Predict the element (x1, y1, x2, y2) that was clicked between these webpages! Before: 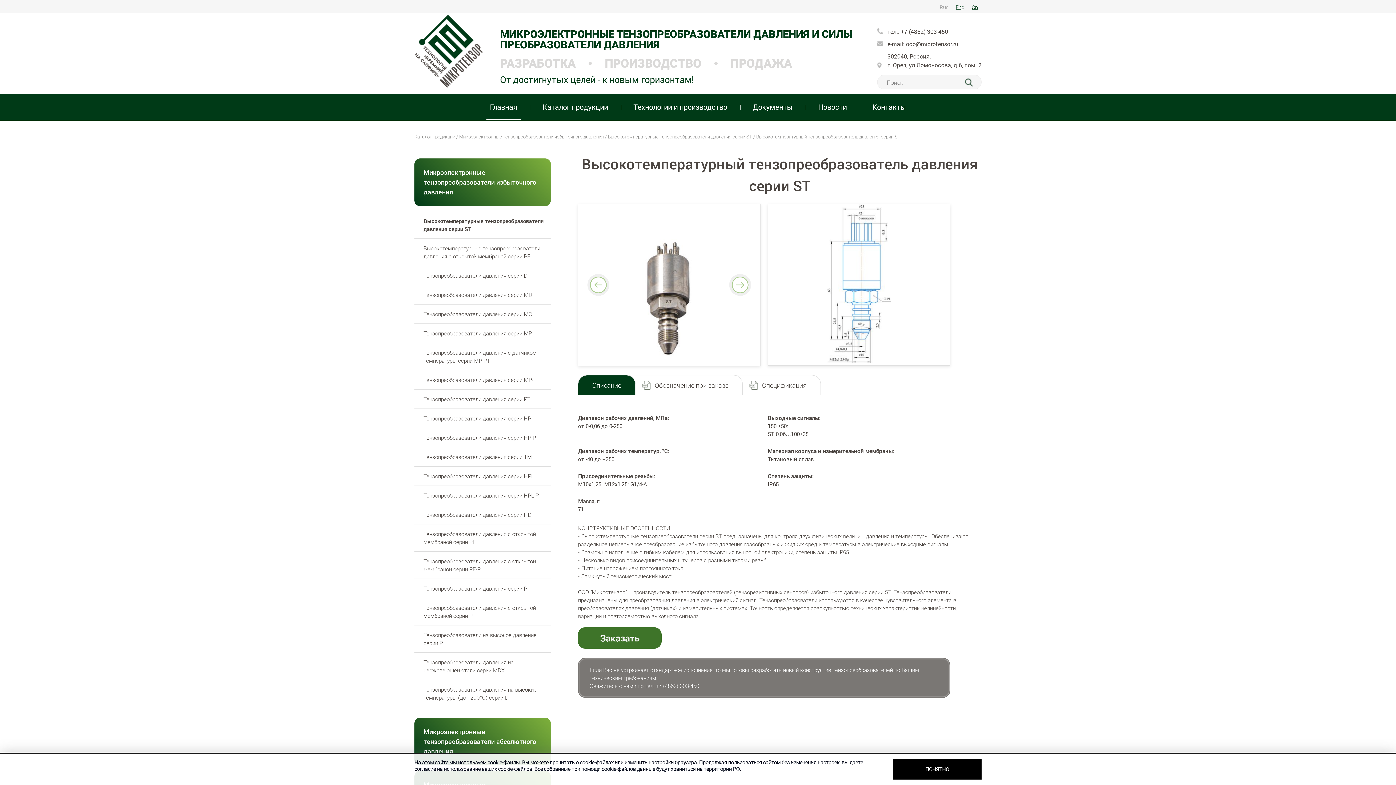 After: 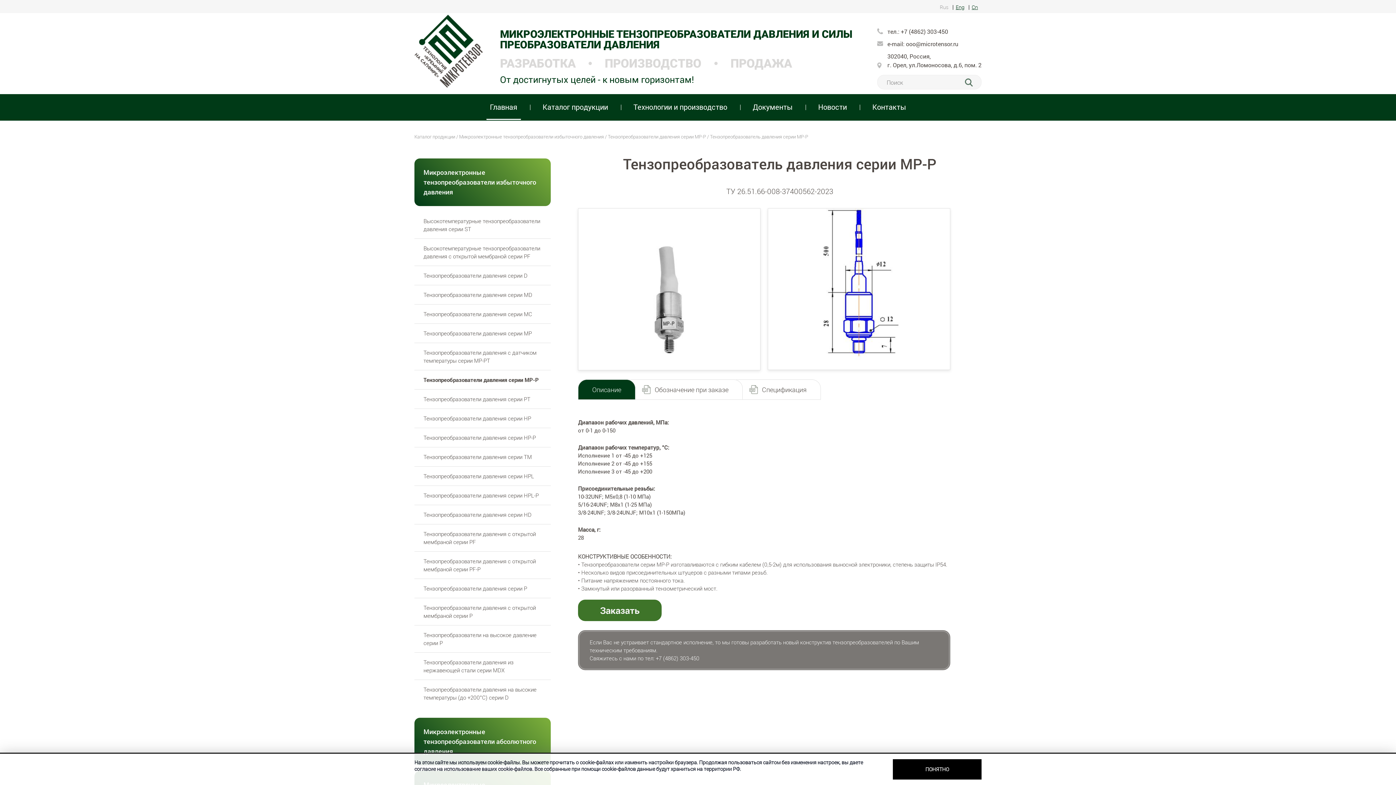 Action: label: Тензопреобразователи давления серии МР-Р bbox: (414, 370, 550, 389)